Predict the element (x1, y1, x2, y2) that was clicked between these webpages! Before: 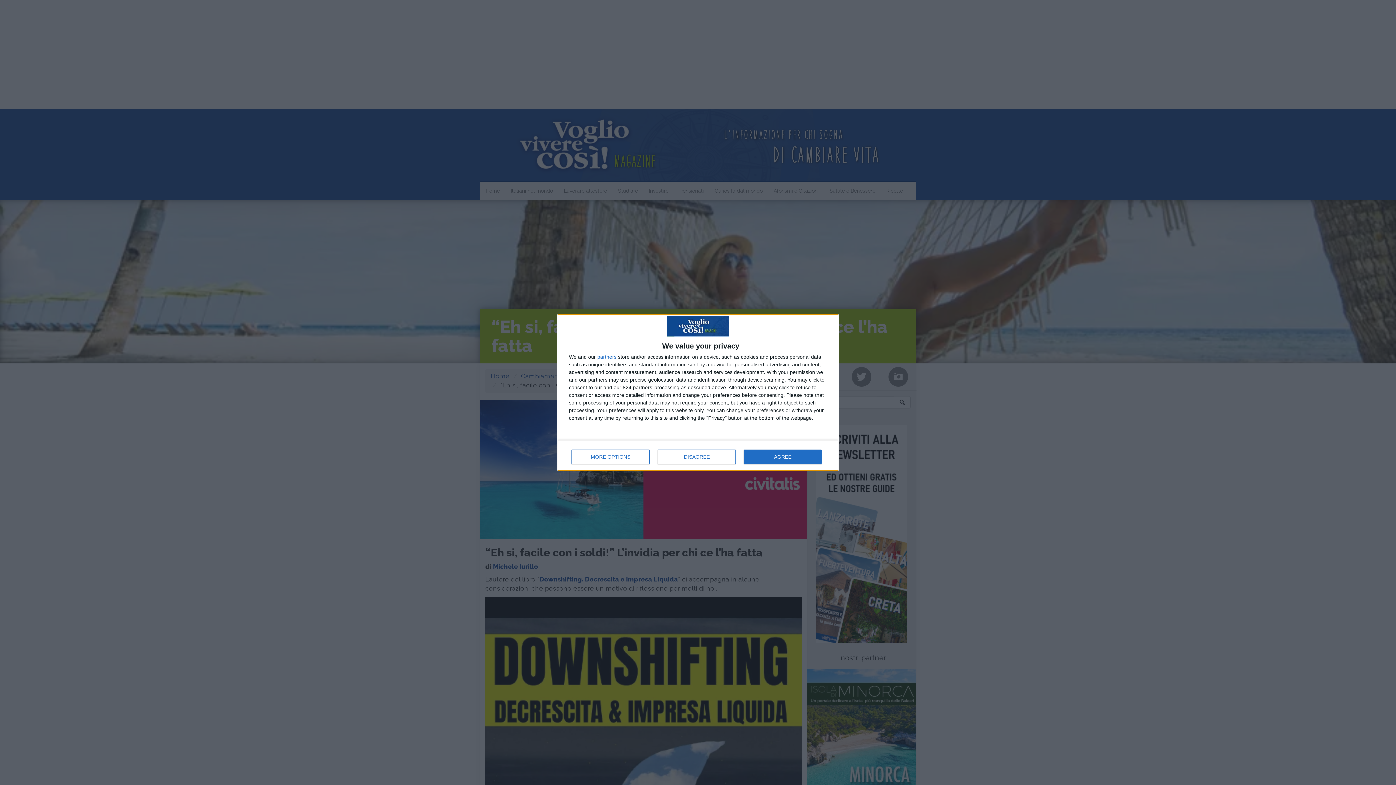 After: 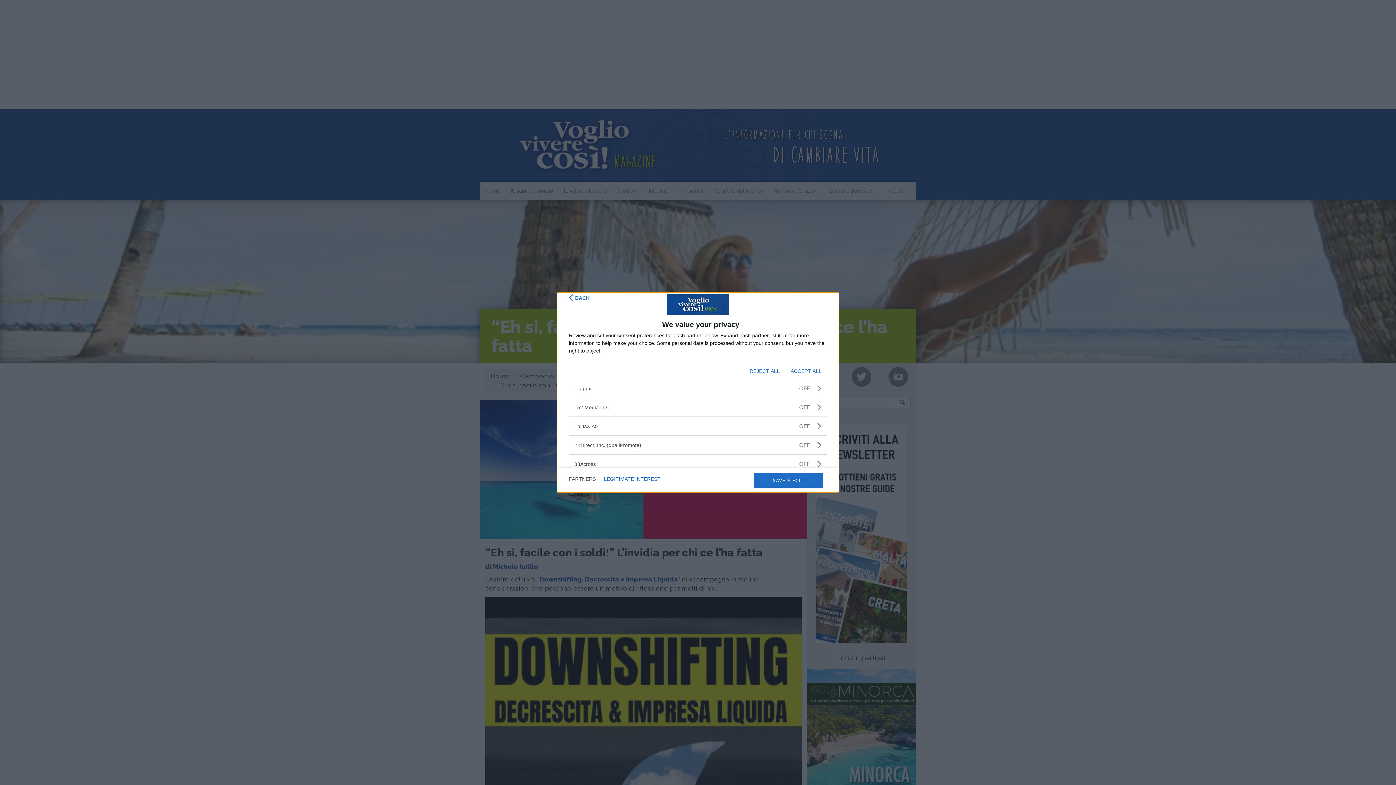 Action: label: partners bbox: (597, 354, 616, 359)